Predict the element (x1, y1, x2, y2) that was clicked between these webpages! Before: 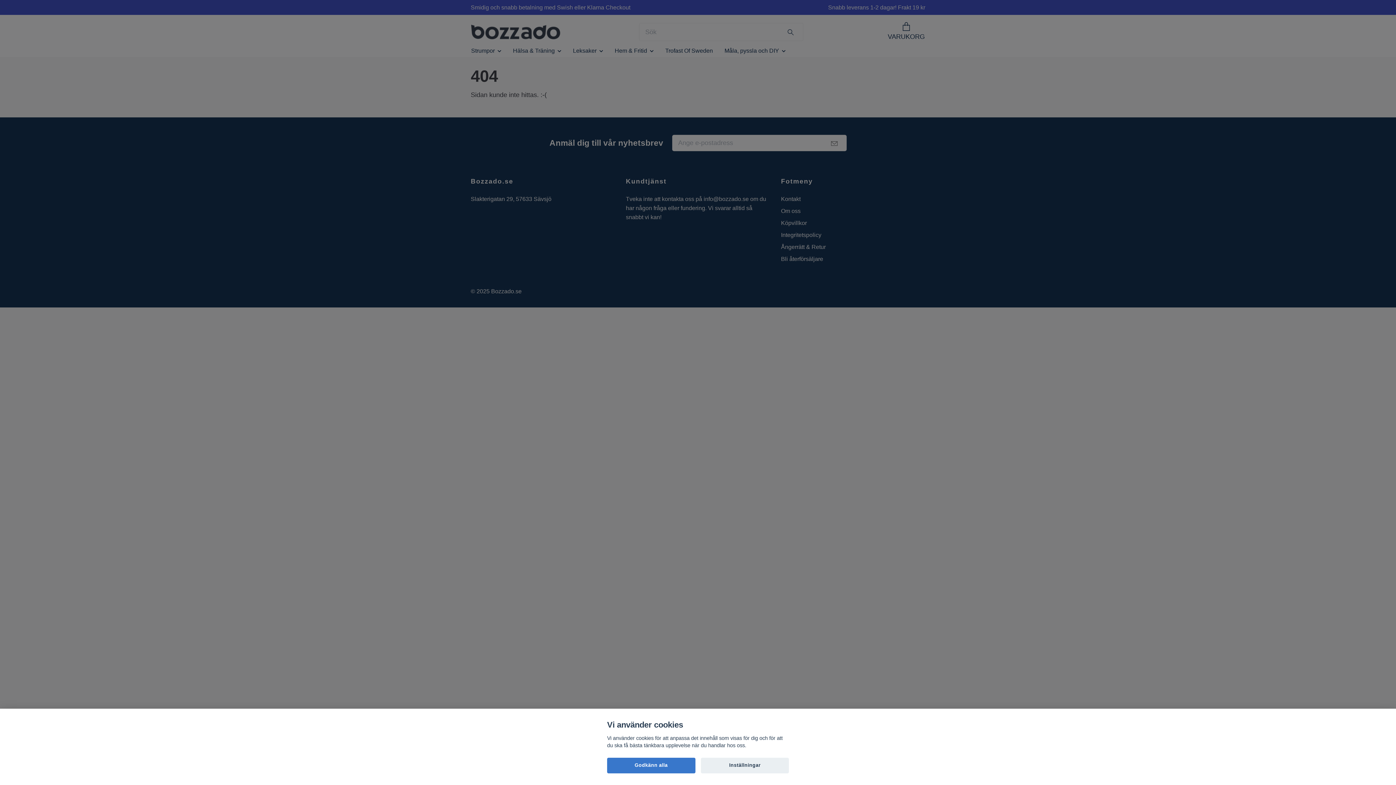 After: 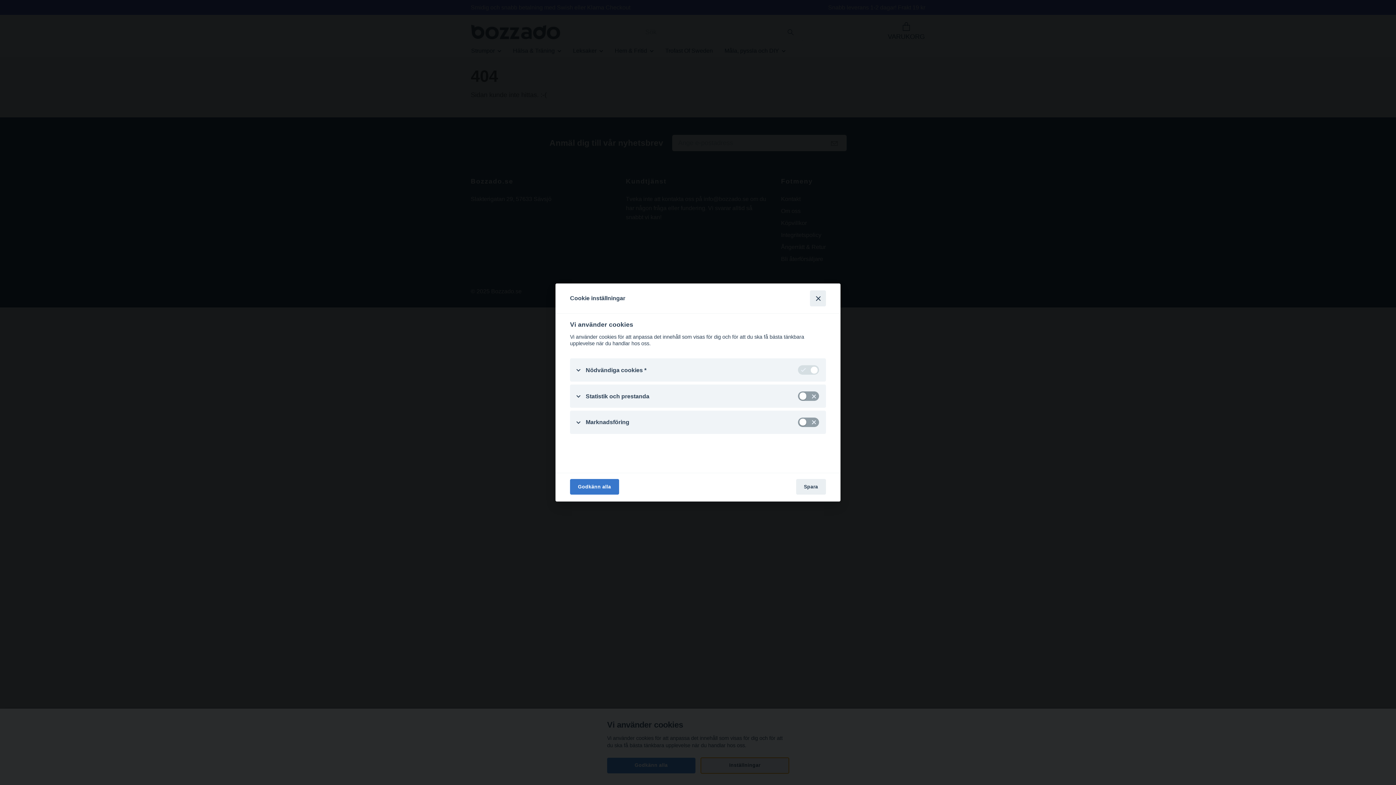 Action: label: Inställningar bbox: (700, 758, 789, 773)